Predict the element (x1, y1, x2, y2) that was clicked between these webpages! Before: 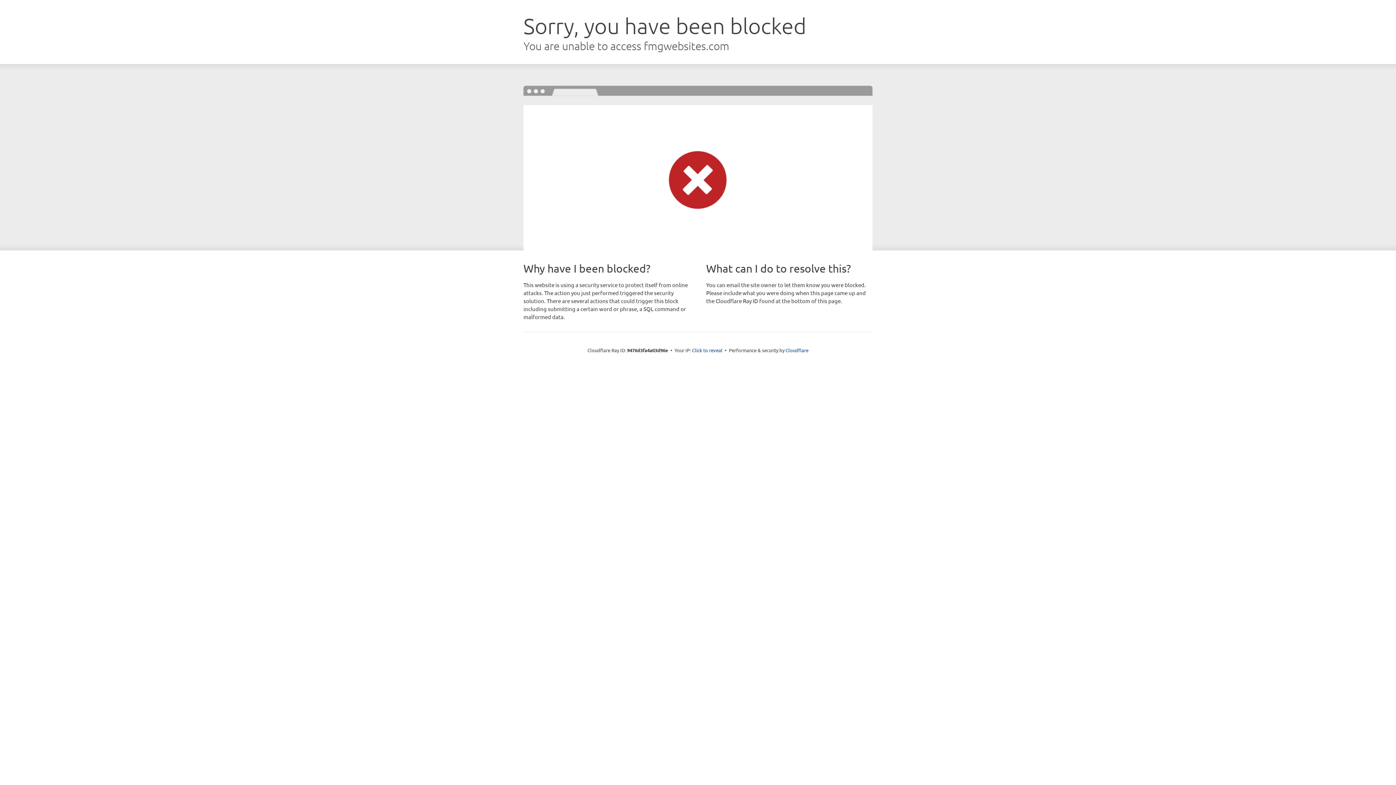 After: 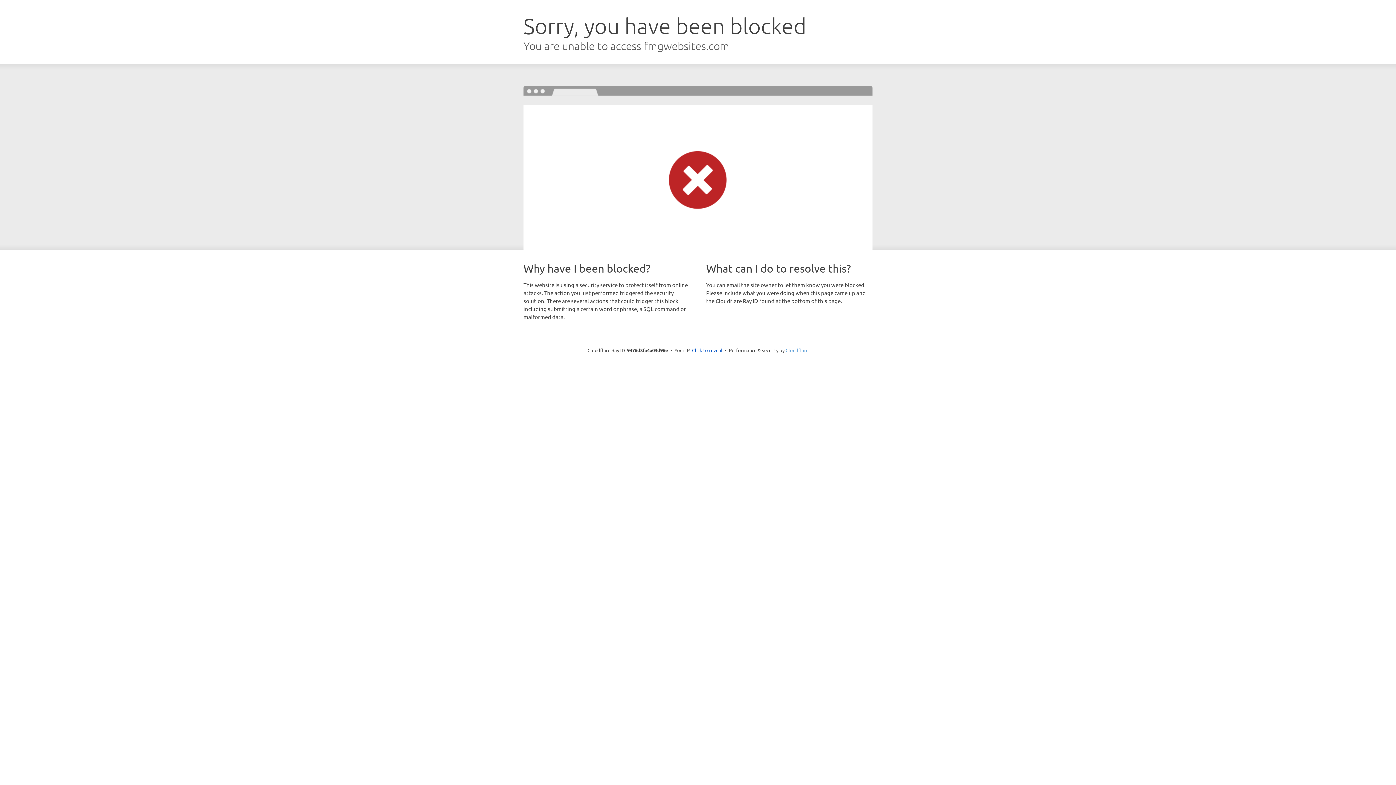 Action: bbox: (785, 347, 808, 353) label: Cloudflare